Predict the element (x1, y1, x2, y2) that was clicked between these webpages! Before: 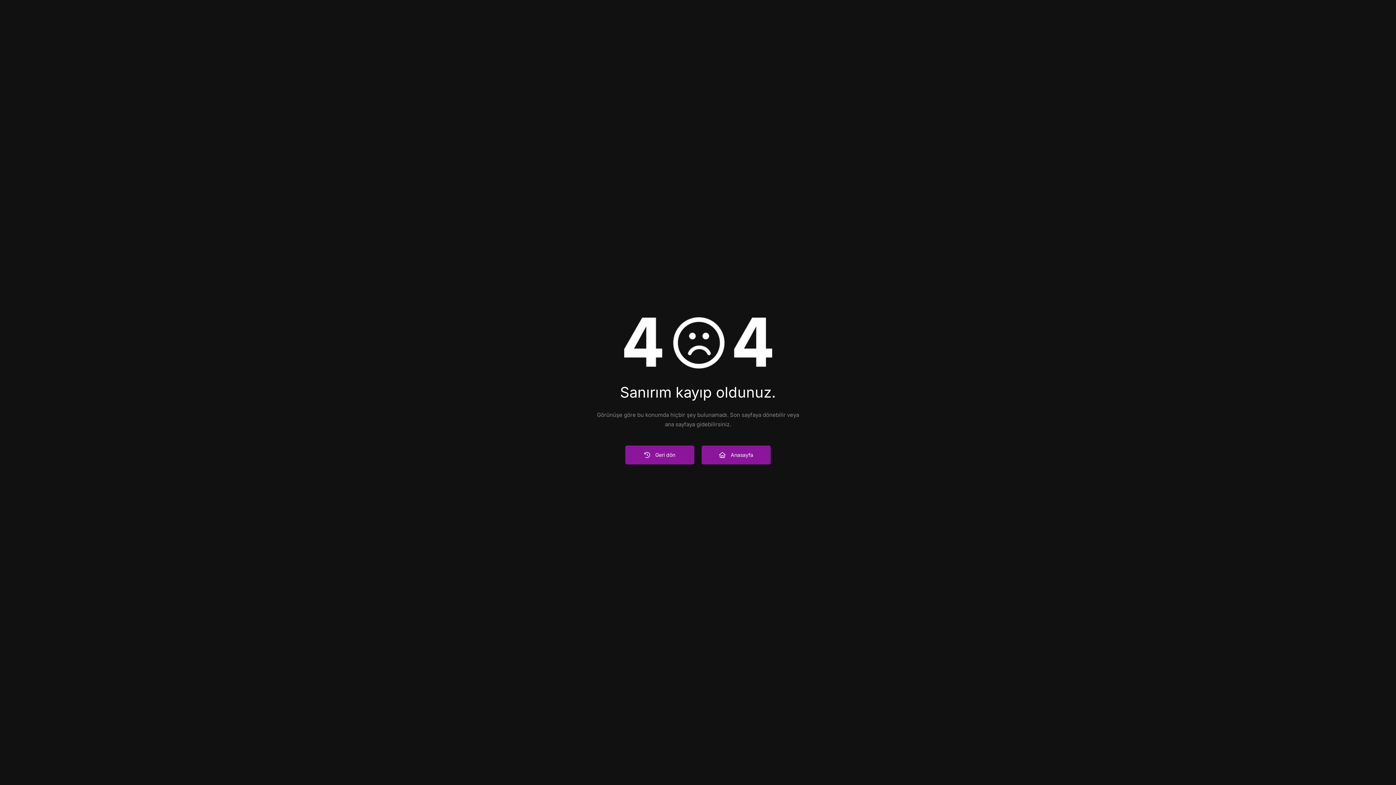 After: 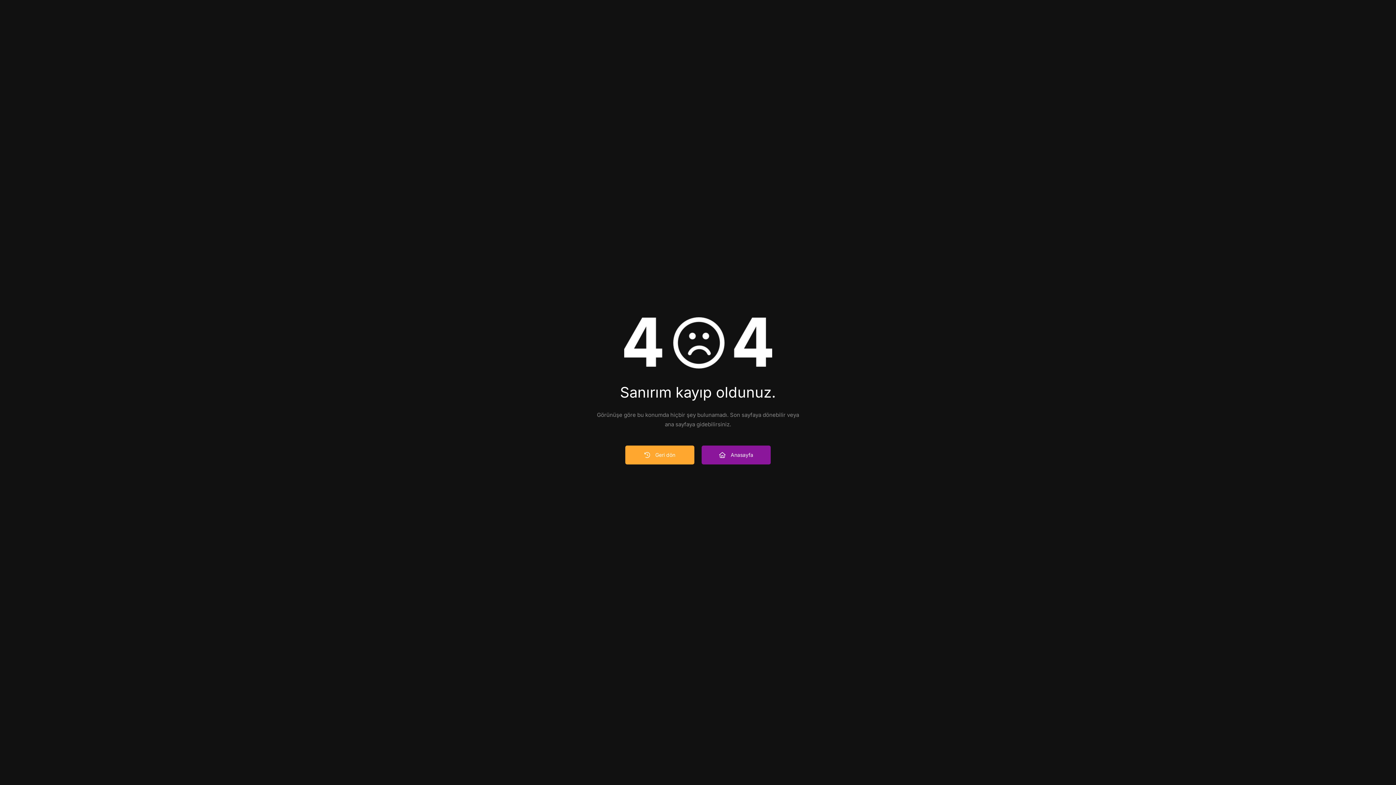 Action: label: Geri dön bbox: (625, 445, 694, 464)